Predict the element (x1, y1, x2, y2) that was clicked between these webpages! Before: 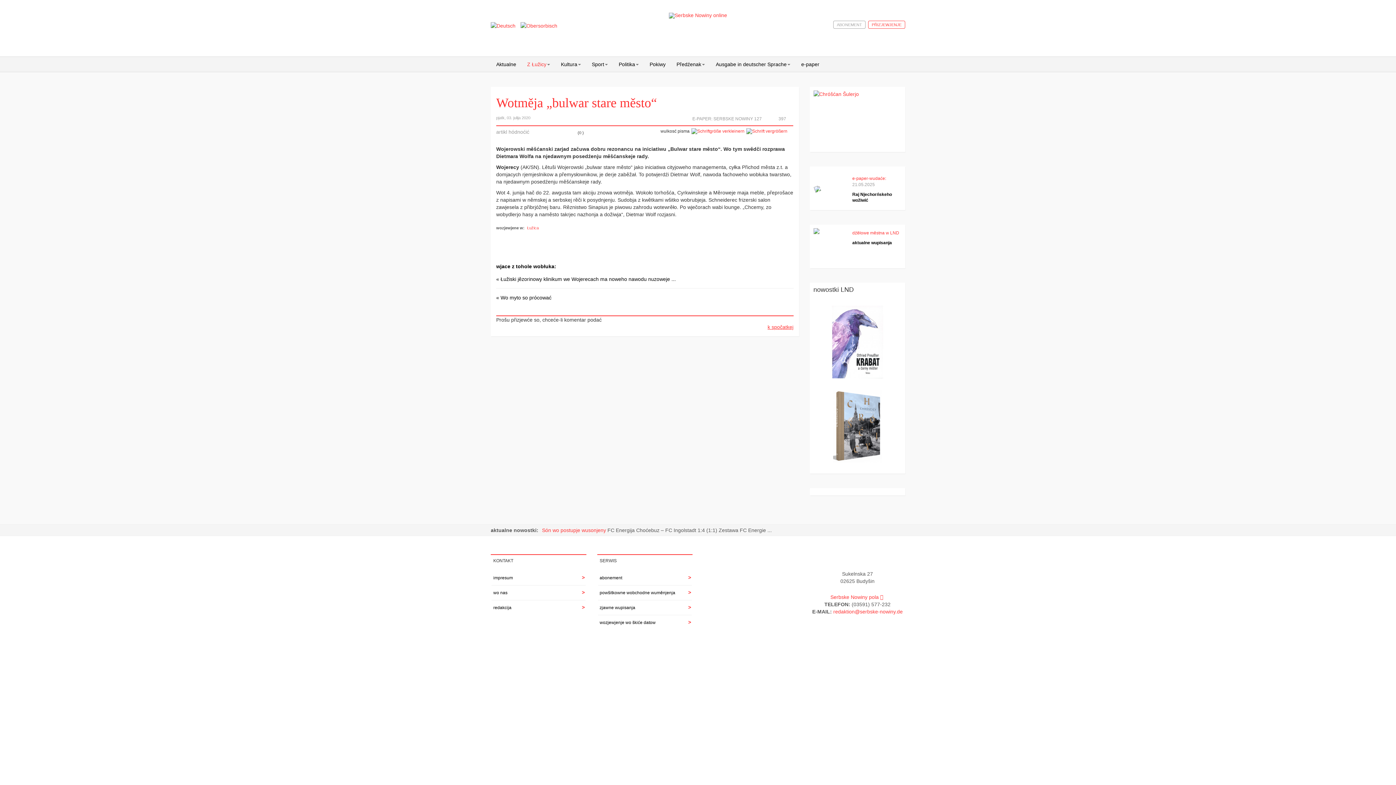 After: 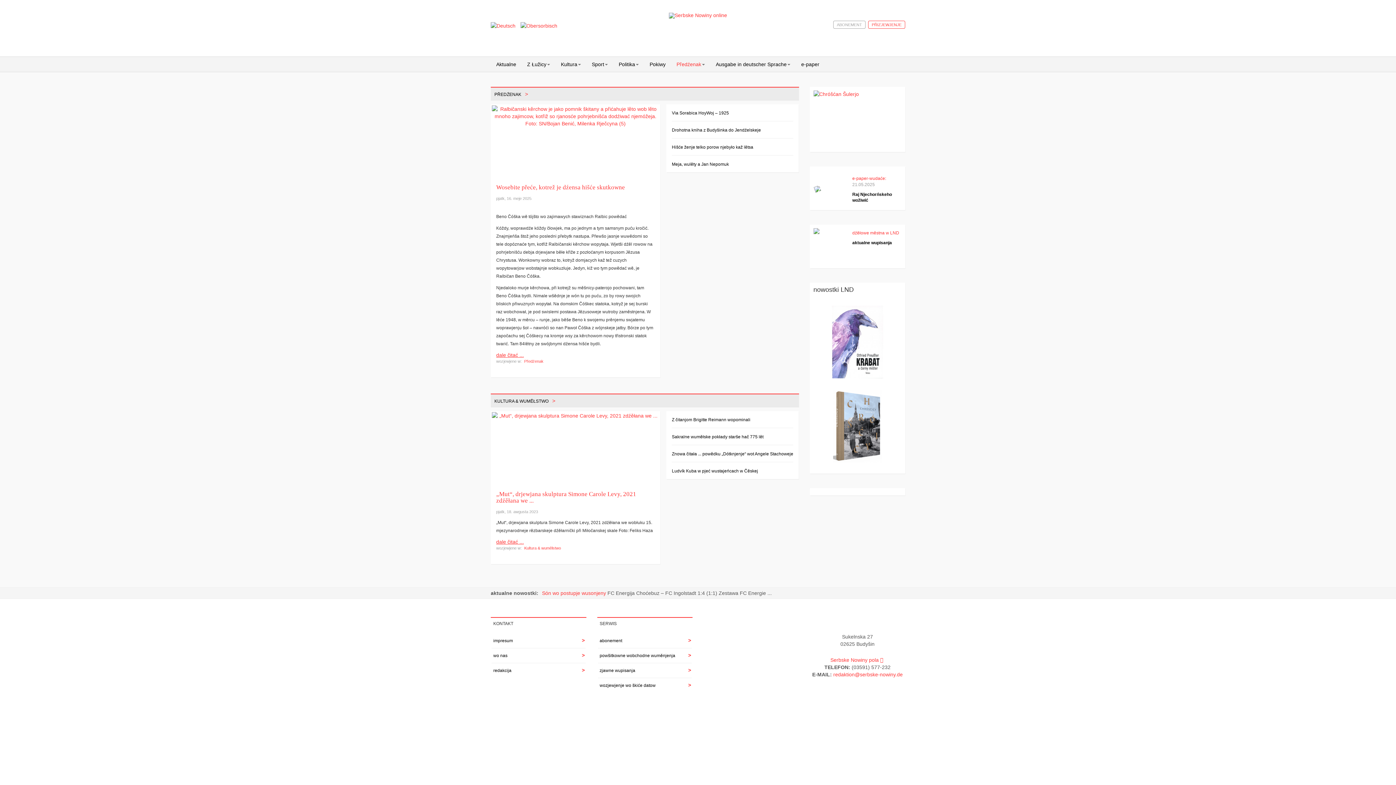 Action: label: Předźenak bbox: (671, 57, 710, 71)